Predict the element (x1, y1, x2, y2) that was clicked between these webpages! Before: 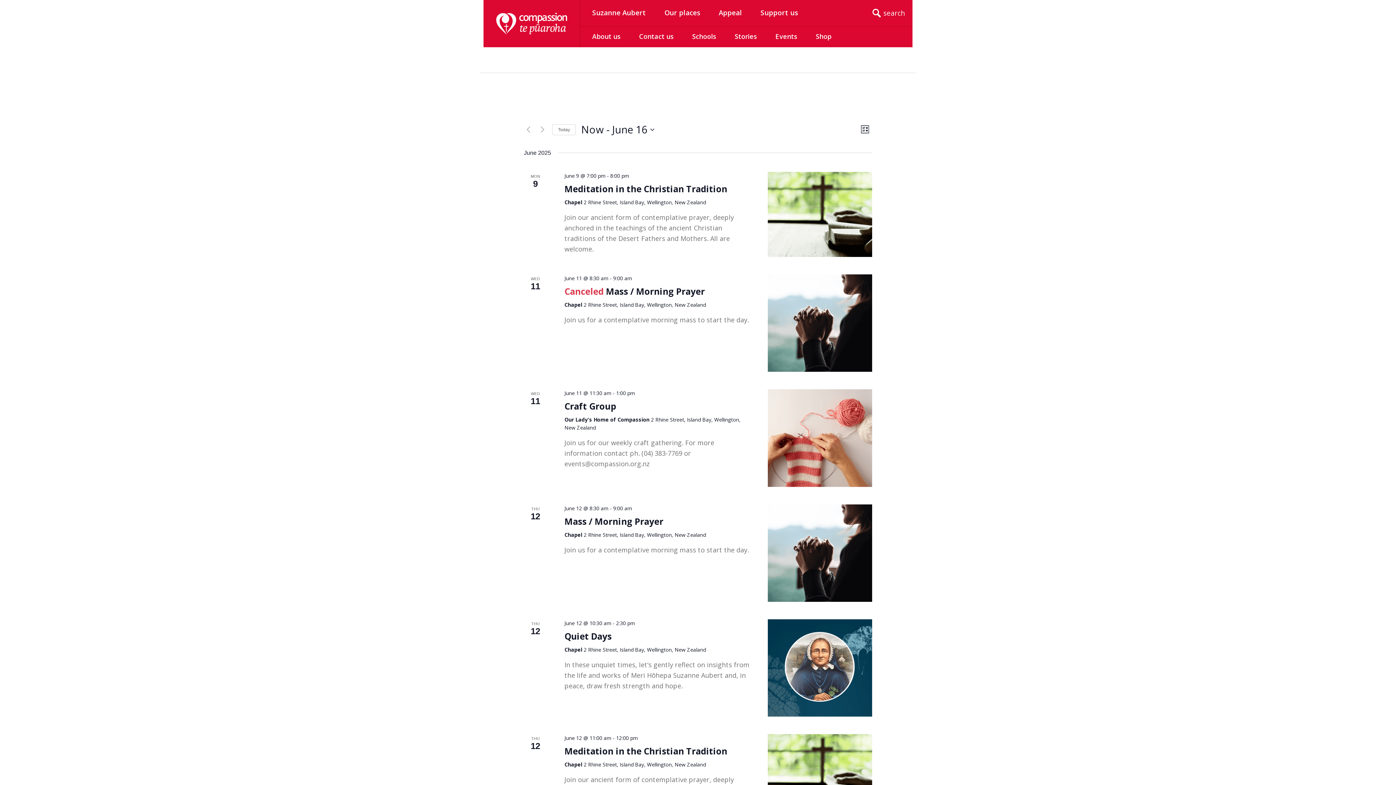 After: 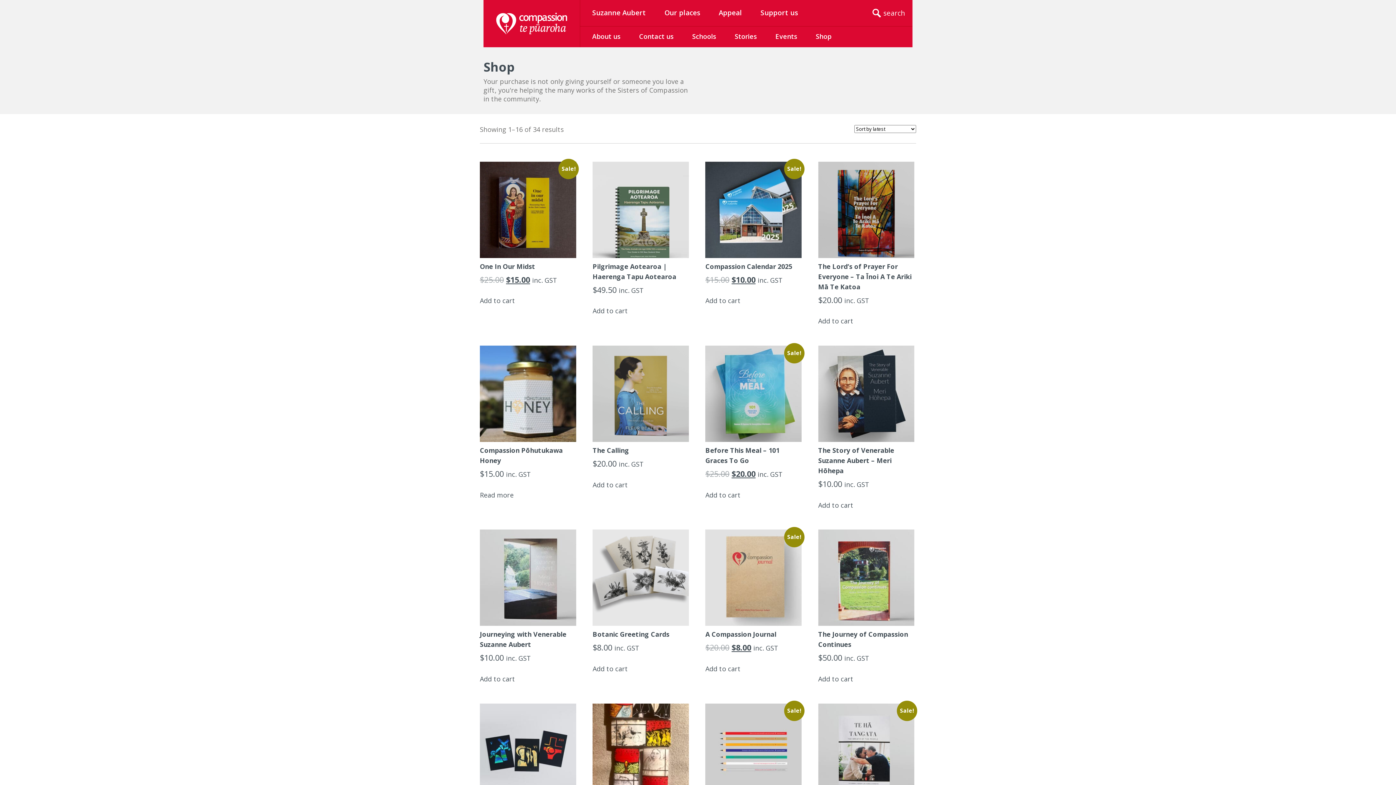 Action: bbox: (814, 30, 832, 43) label: Shop